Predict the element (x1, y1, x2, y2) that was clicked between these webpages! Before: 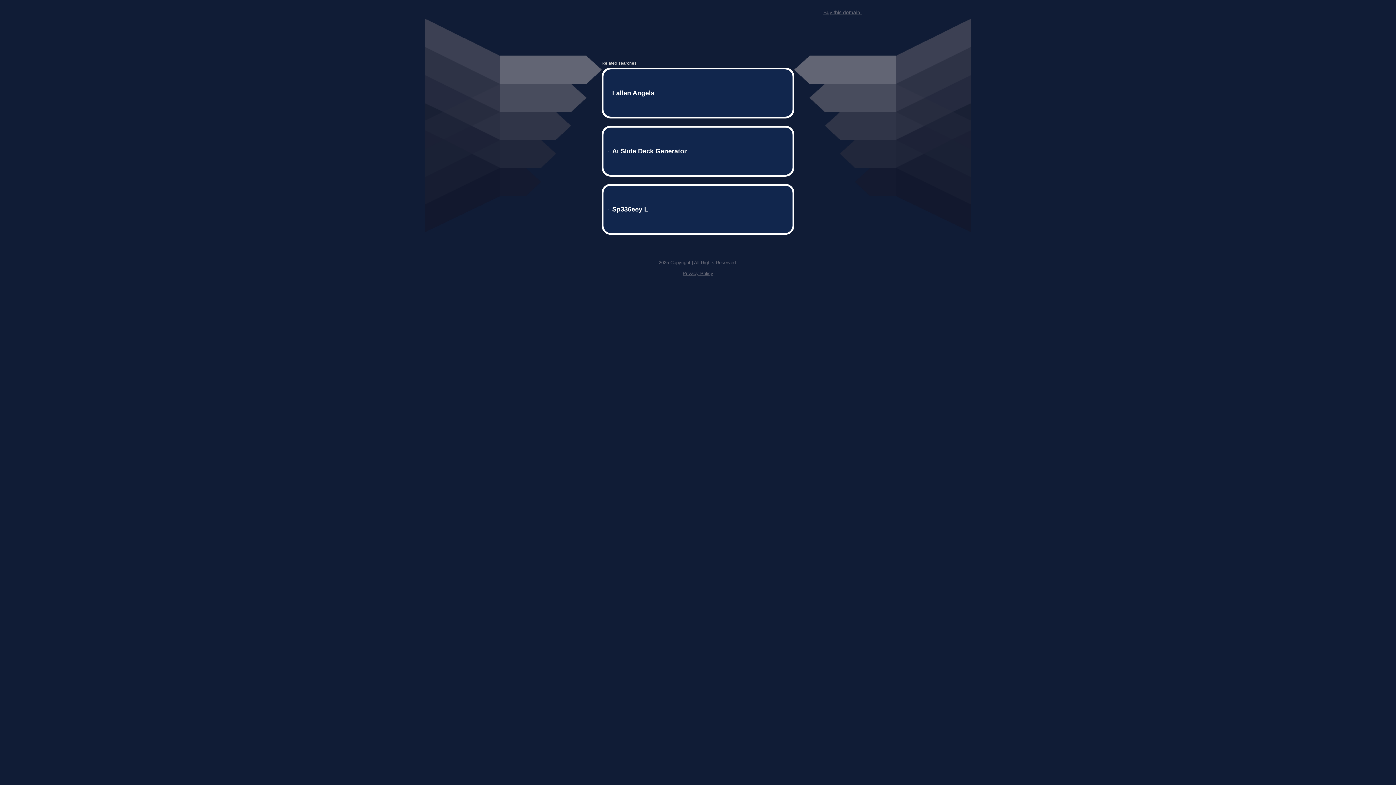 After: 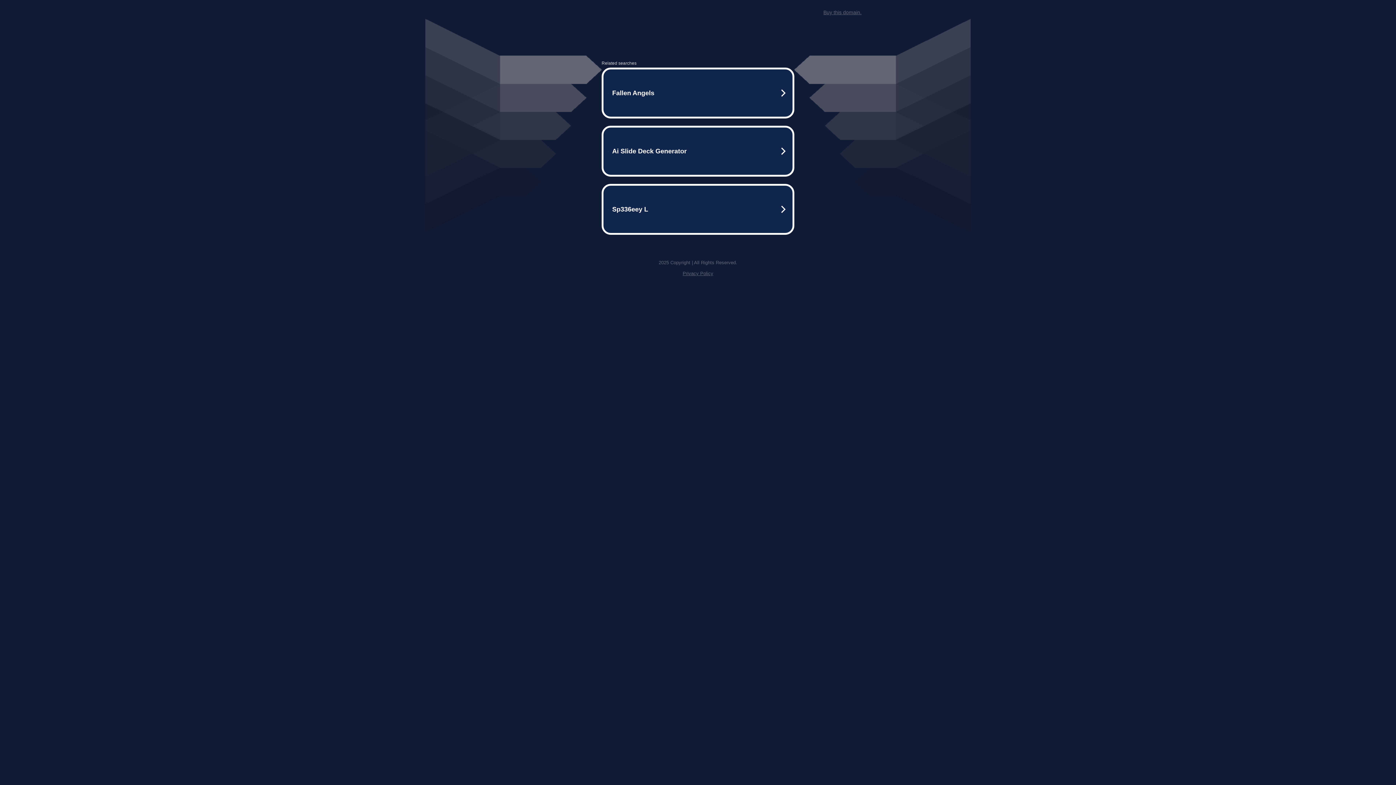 Action: label: Buy this domain. bbox: (823, 9, 861, 15)